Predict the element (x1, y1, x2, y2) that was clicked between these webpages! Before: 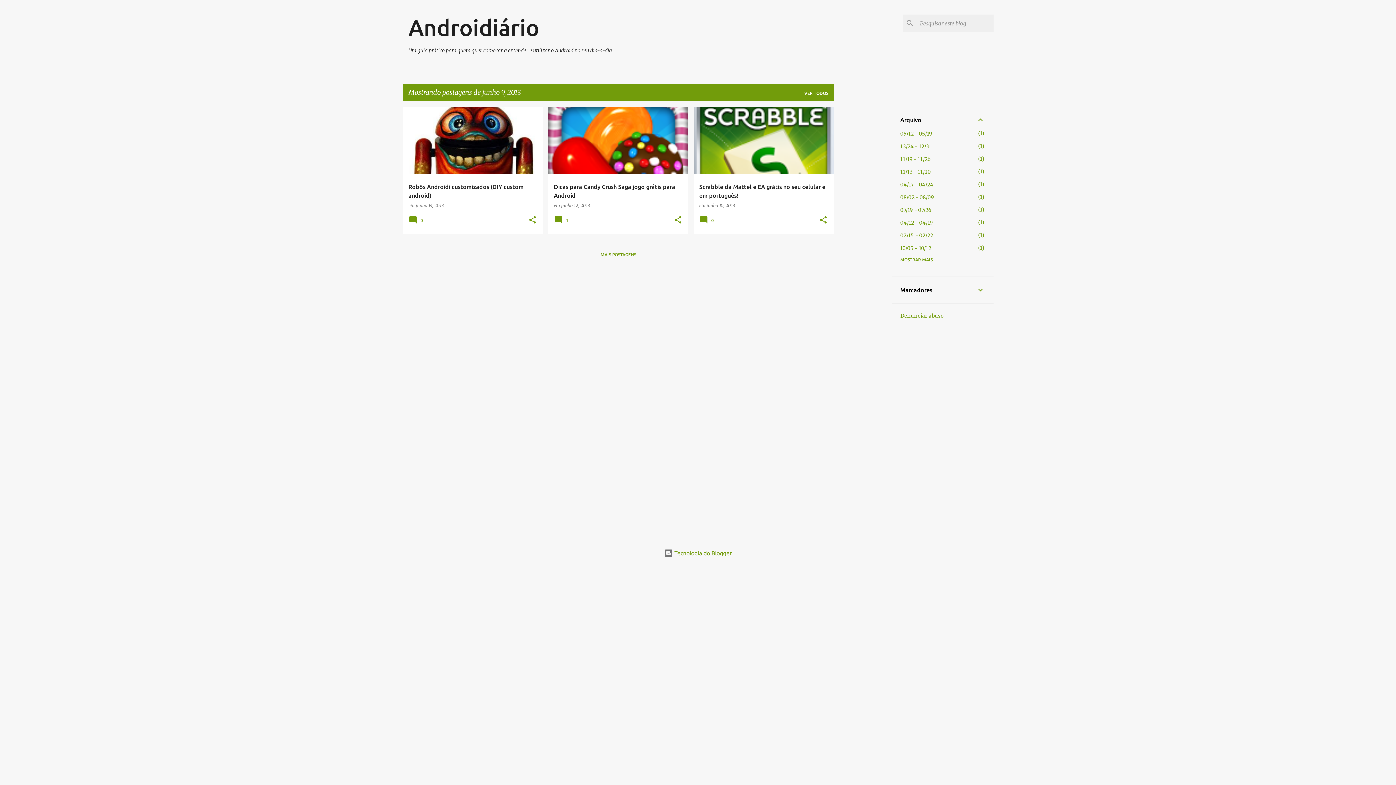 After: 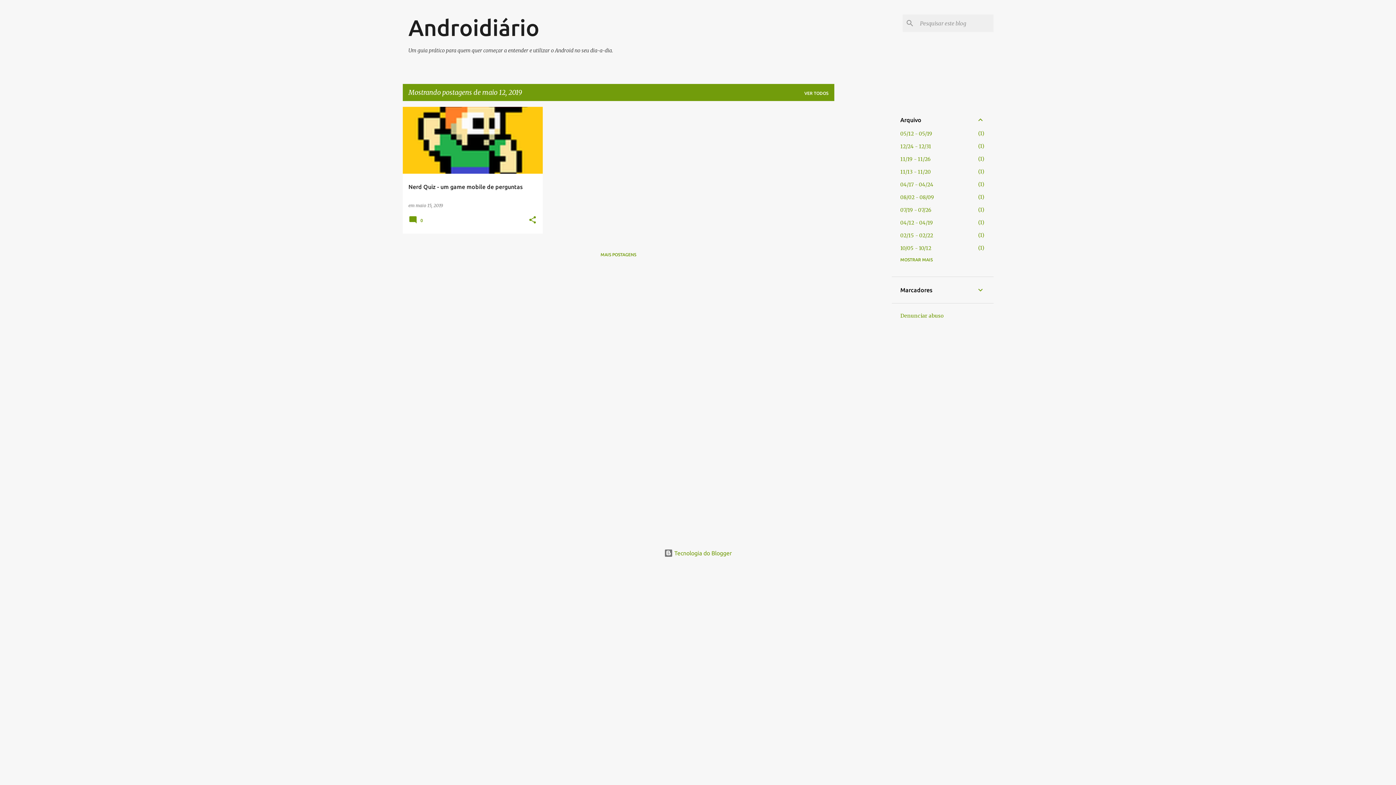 Action: label: 05/12 - 05/19
1 bbox: (900, 130, 932, 137)